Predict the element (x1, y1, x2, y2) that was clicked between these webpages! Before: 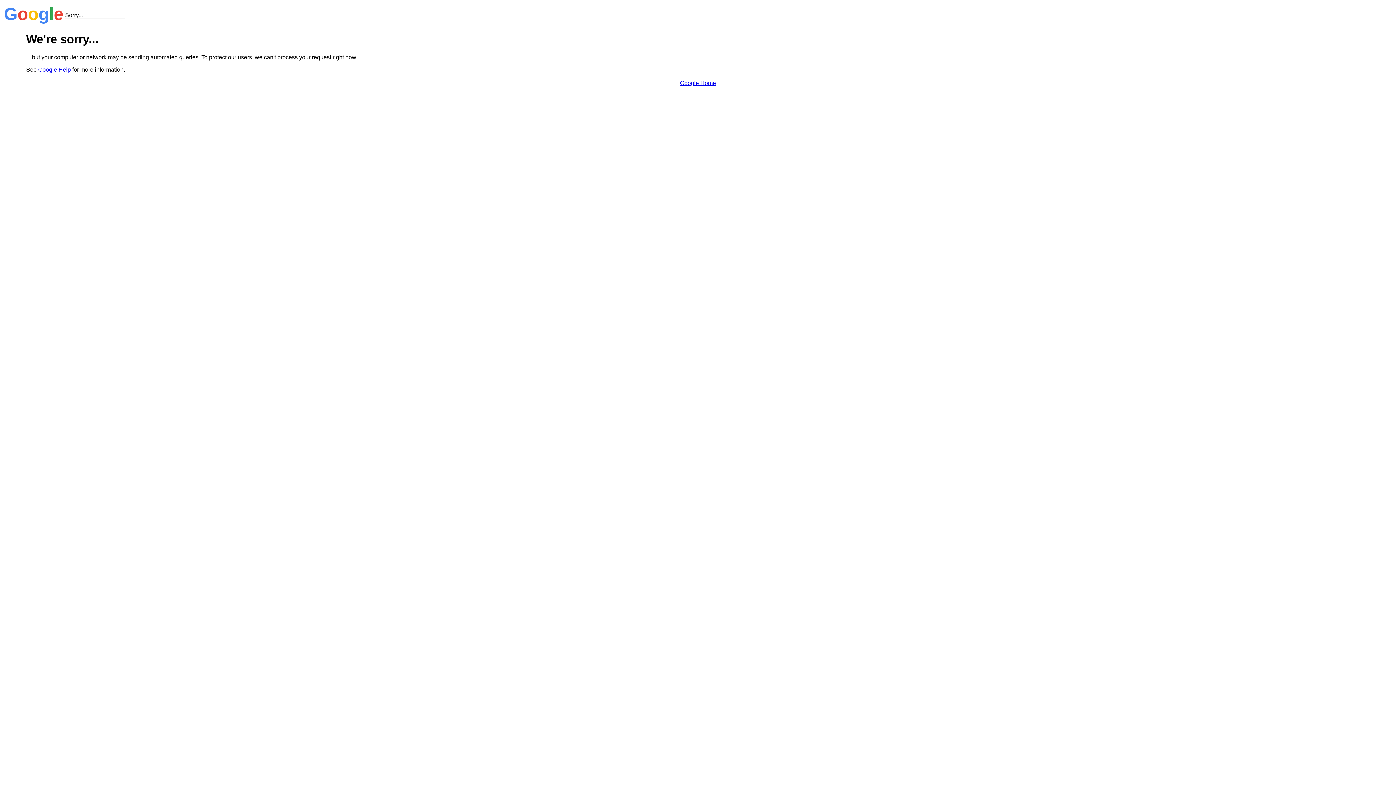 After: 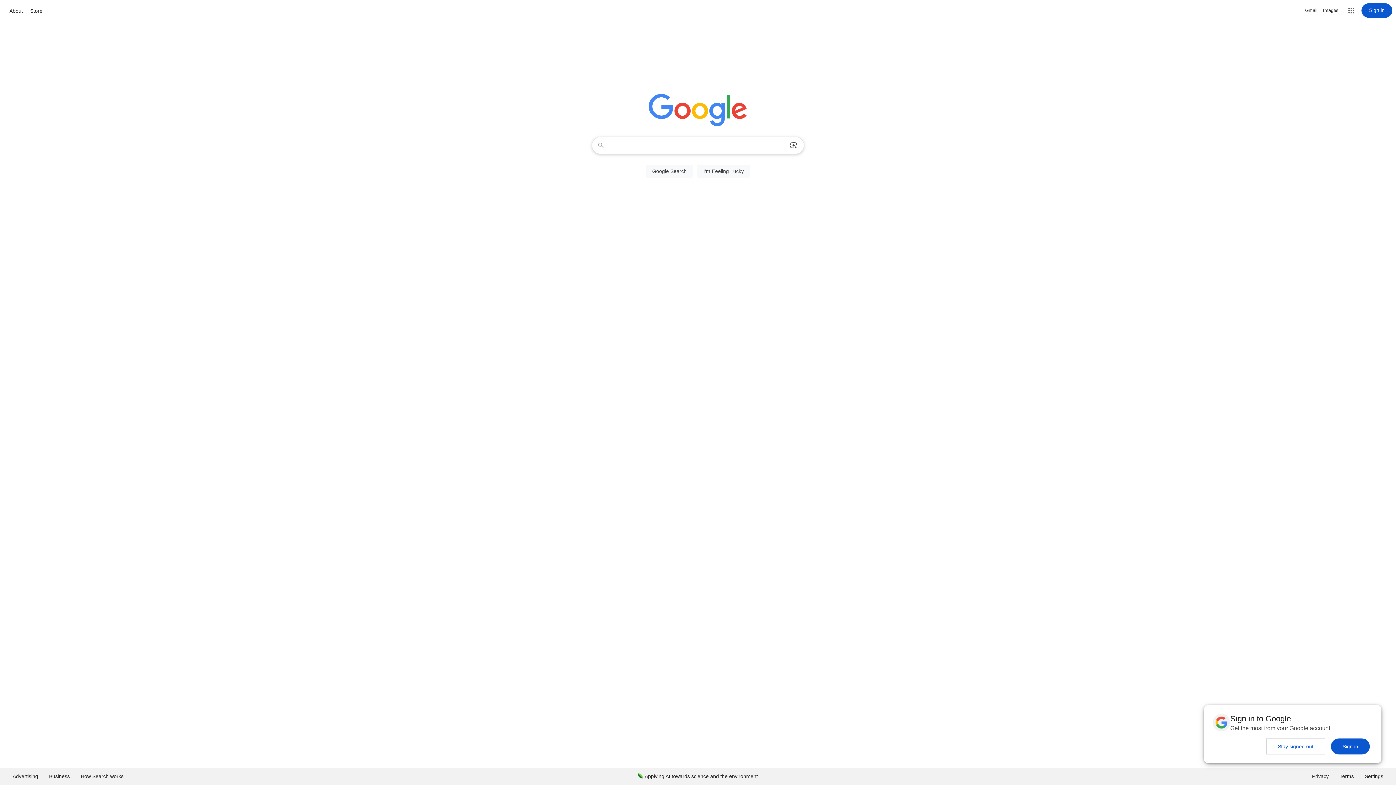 Action: label: Google Home bbox: (680, 79, 716, 86)